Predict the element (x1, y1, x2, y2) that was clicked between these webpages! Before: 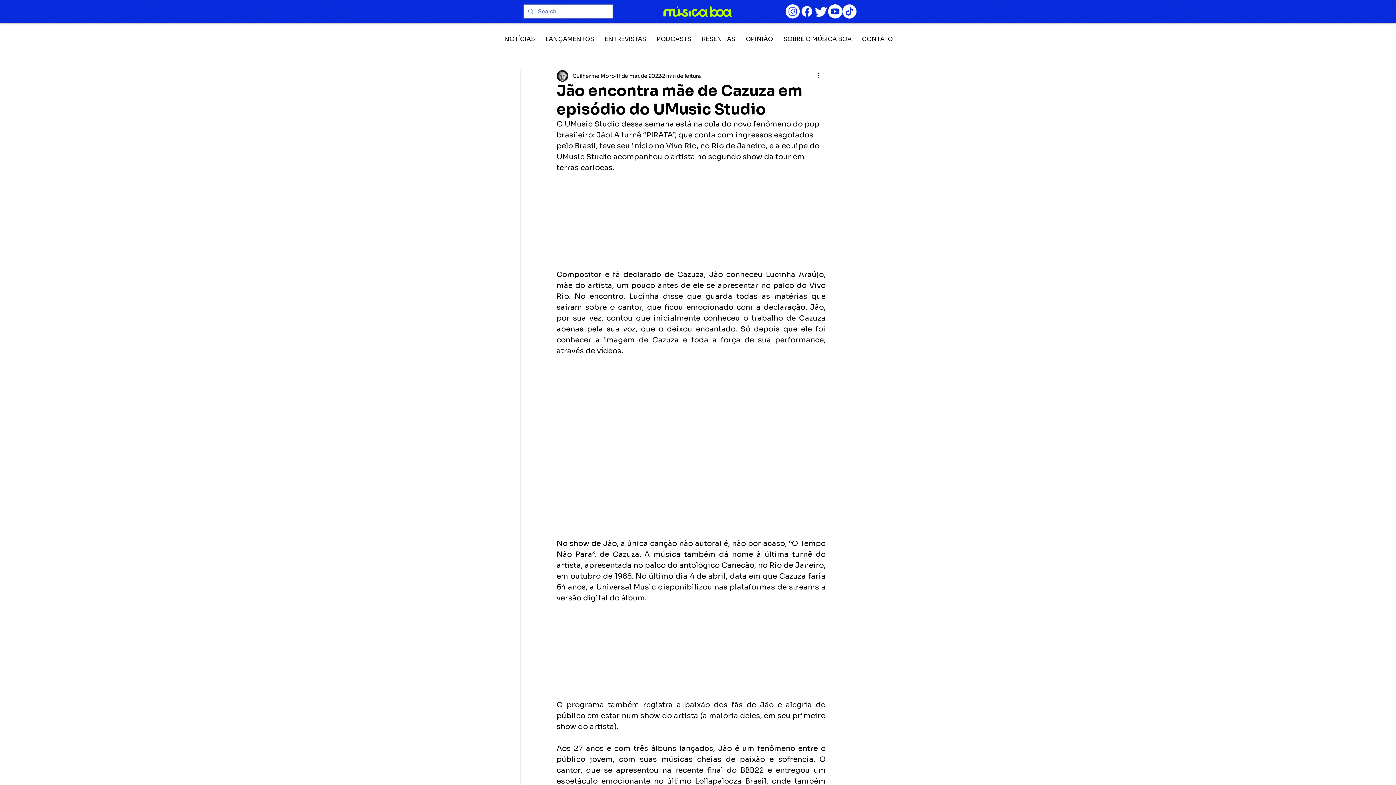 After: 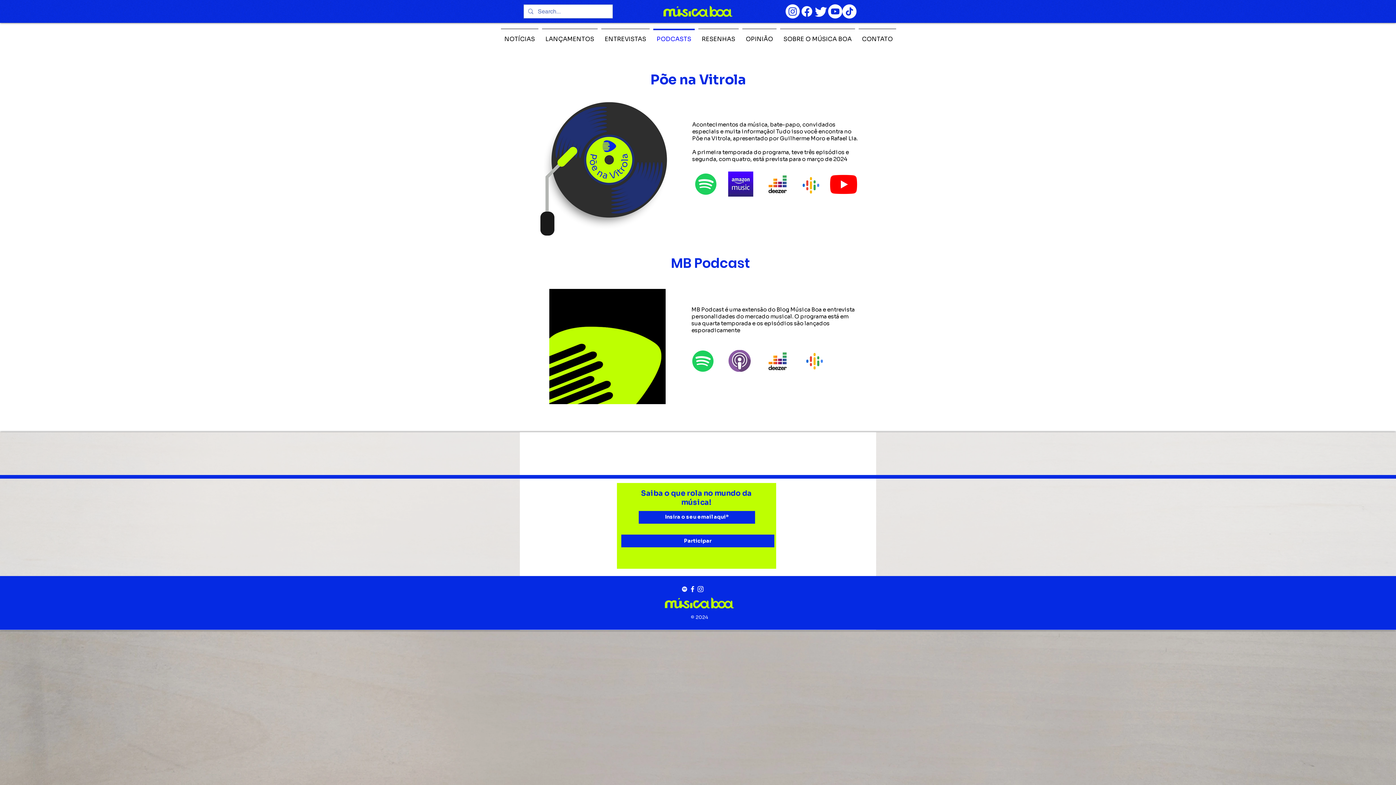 Action: bbox: (651, 28, 696, 42) label: PODCASTS